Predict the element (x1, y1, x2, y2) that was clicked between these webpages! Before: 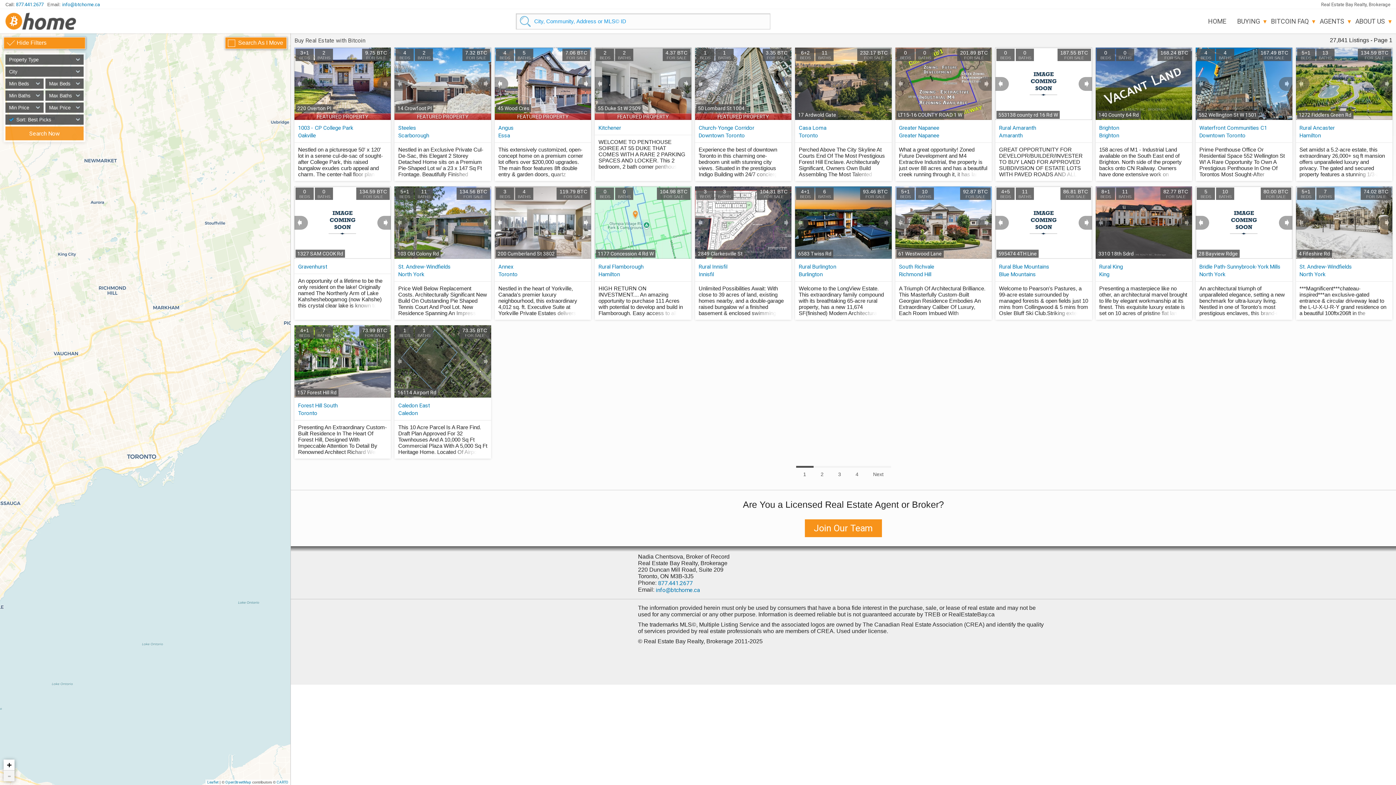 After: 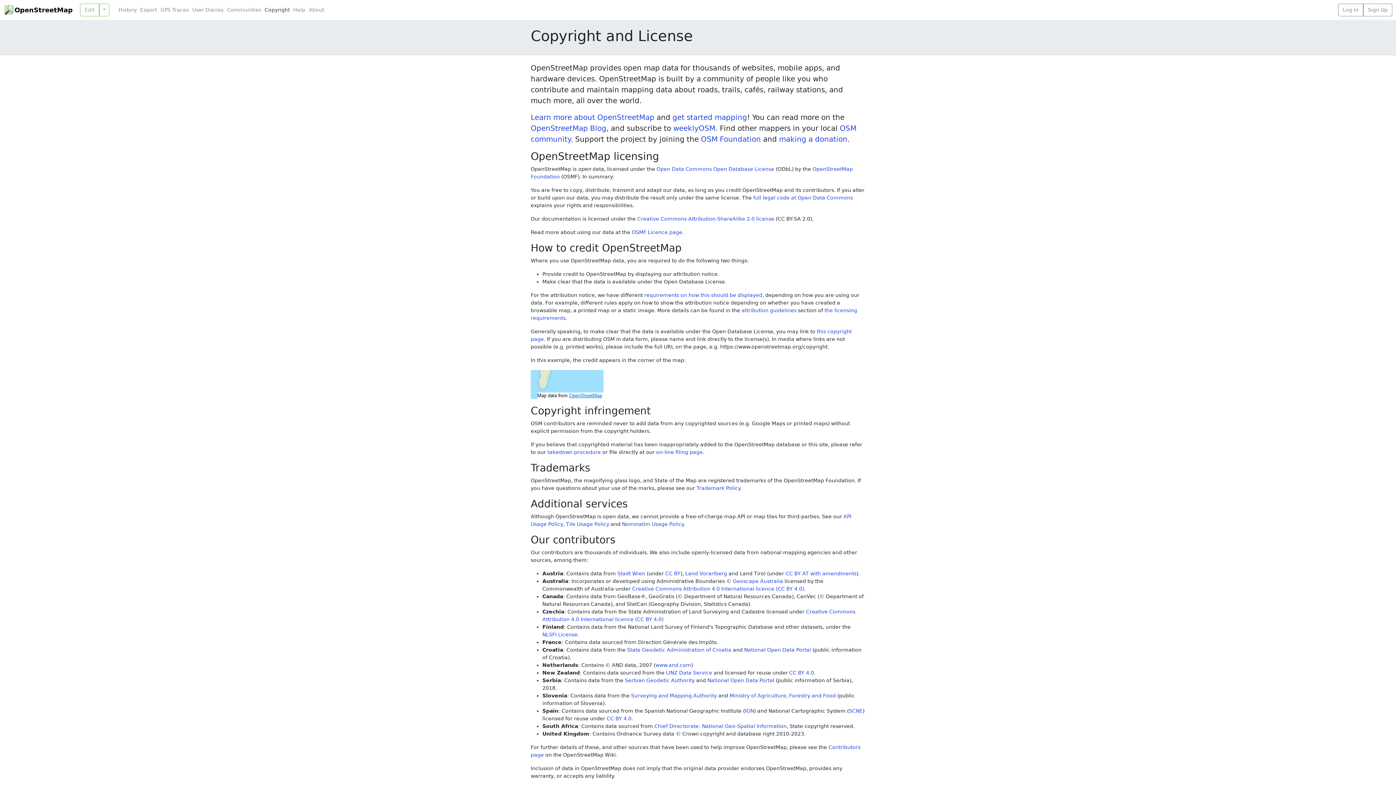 Action: bbox: (225, 780, 251, 784) label: OpenStreetMap